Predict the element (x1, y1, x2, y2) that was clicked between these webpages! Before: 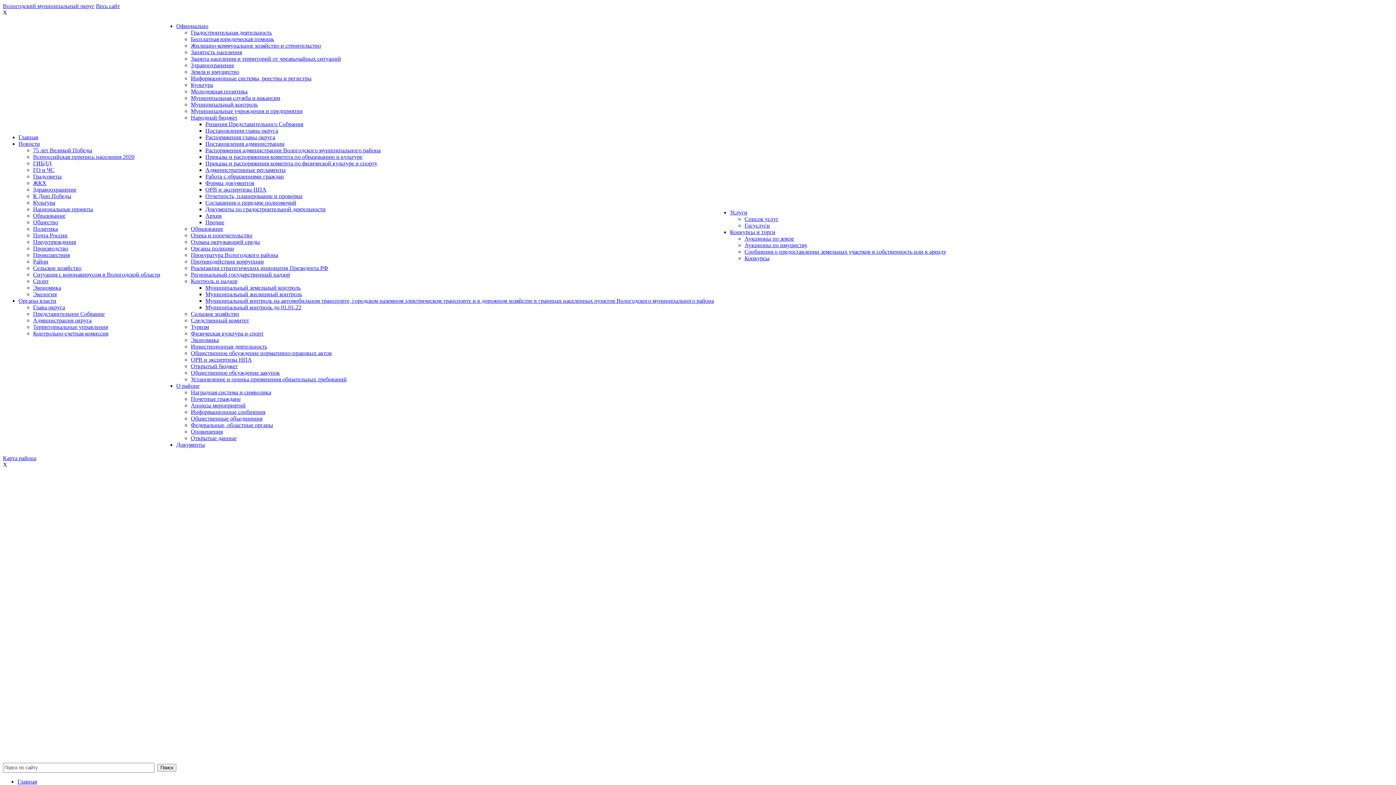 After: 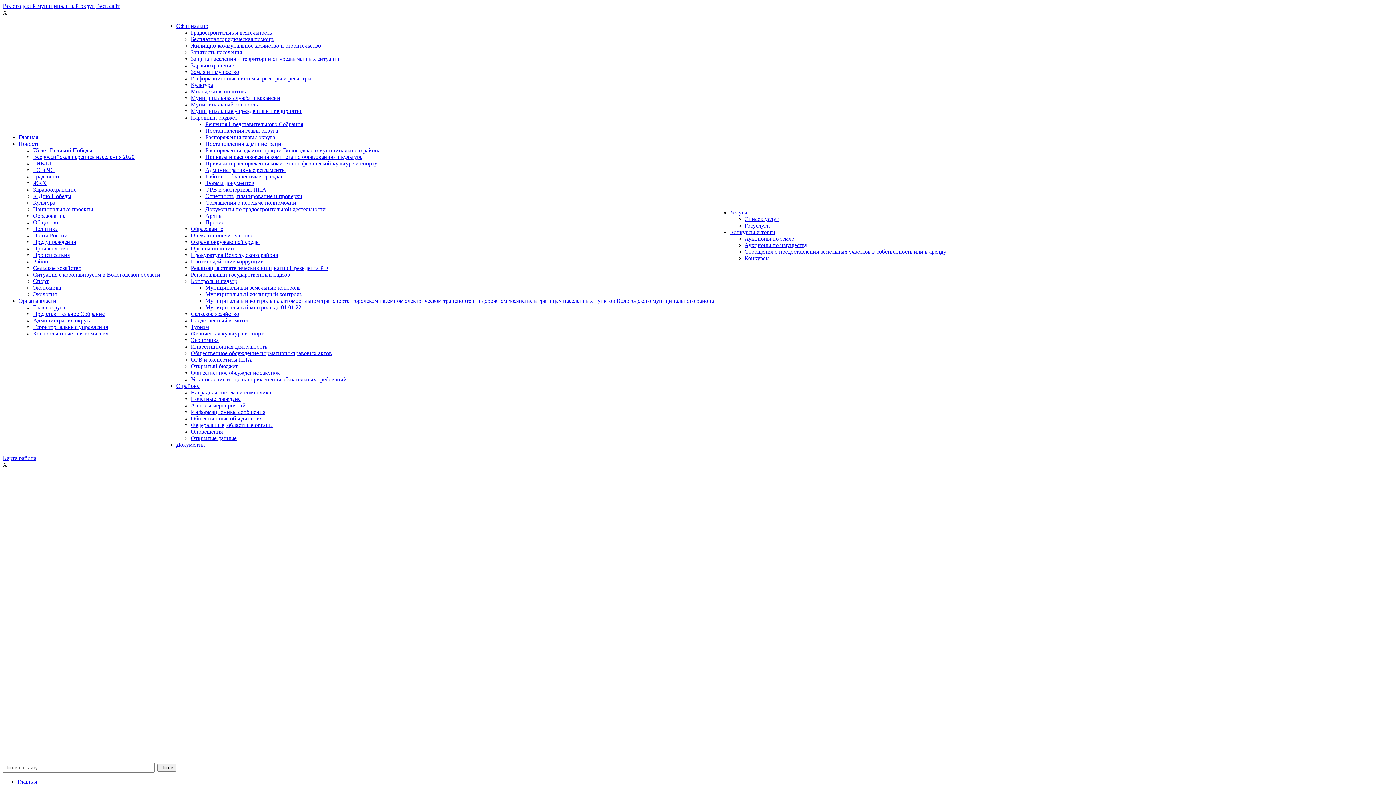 Action: label: О районе bbox: (176, 382, 199, 389)